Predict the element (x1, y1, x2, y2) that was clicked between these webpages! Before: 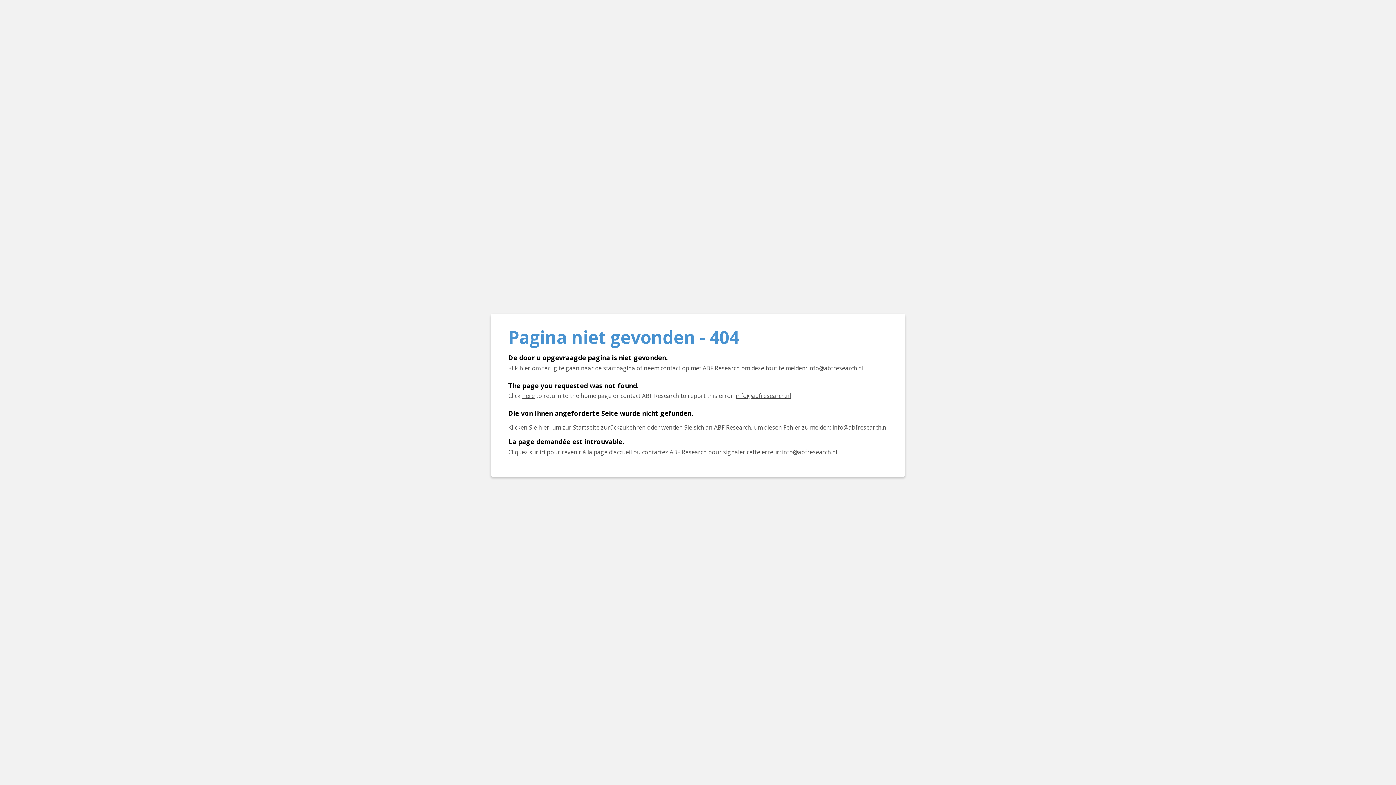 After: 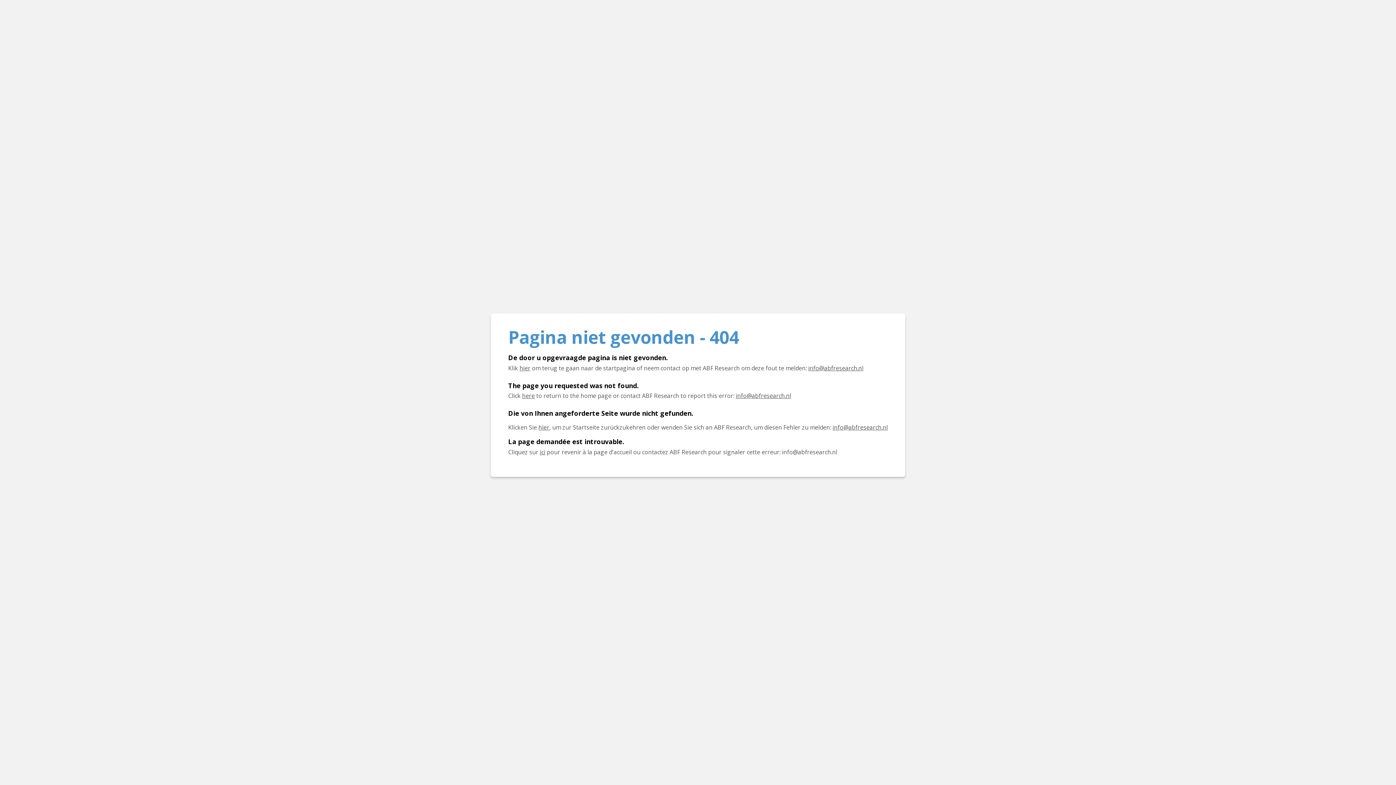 Action: bbox: (782, 448, 837, 456) label: E-mail info@abfresearch.nl